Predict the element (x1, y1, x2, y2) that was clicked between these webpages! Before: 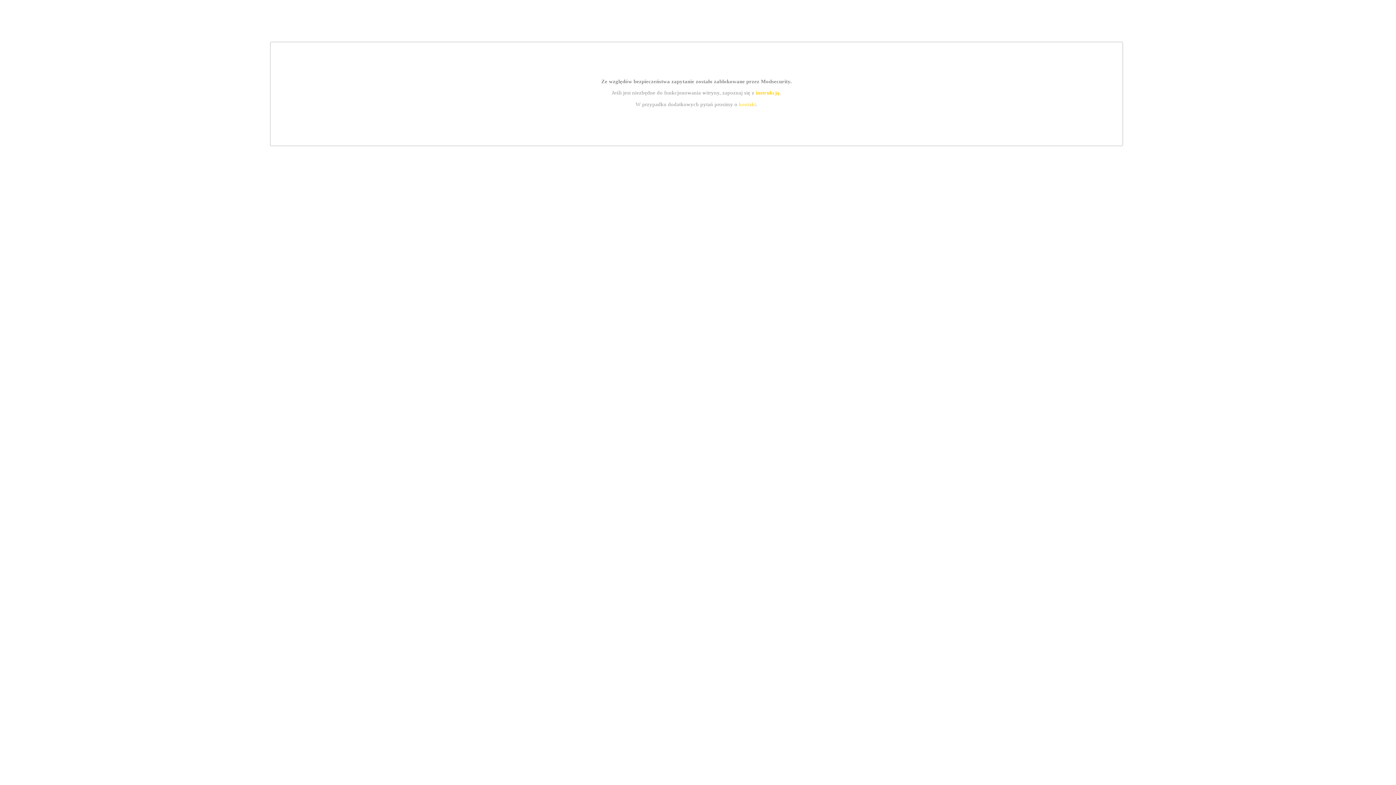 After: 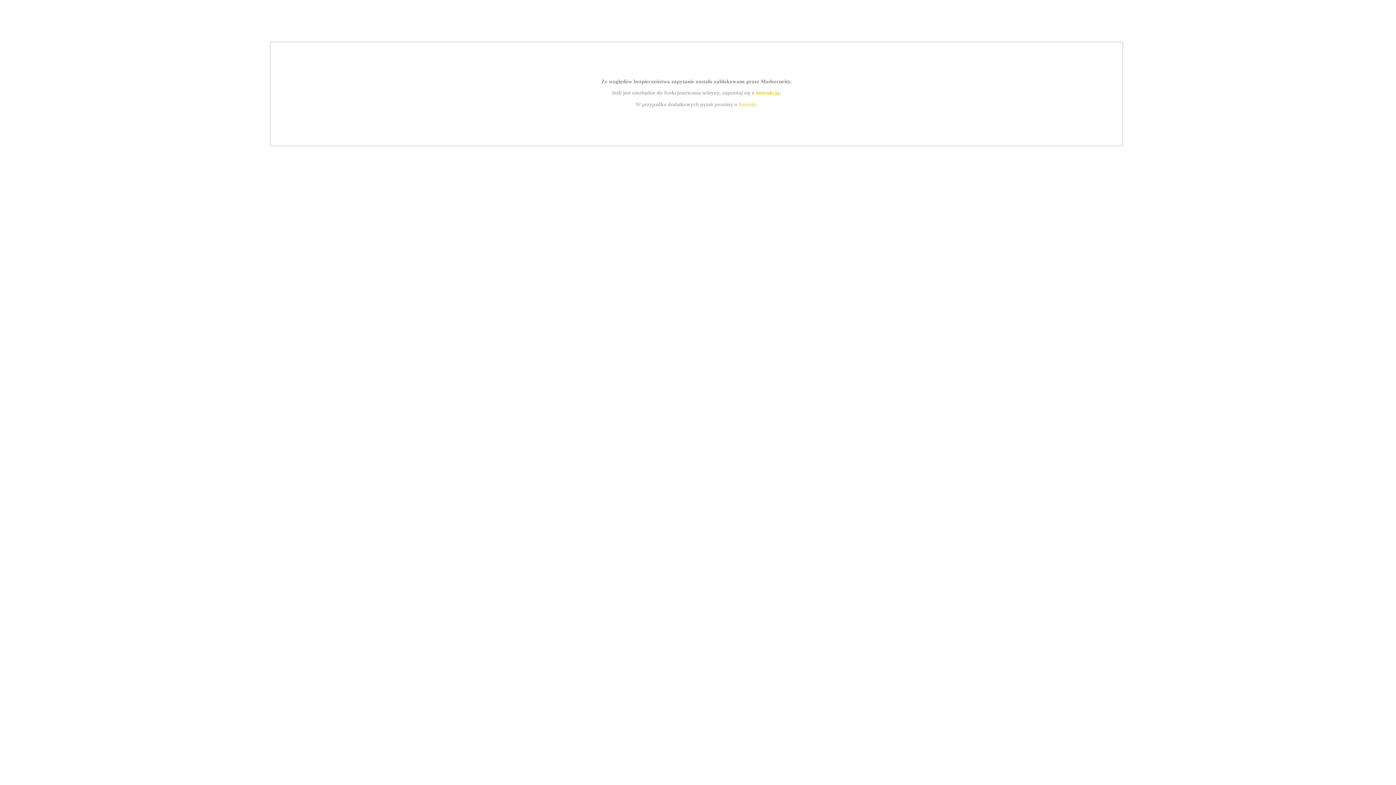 Action: label: instrukcją bbox: (755, 89, 779, 95)